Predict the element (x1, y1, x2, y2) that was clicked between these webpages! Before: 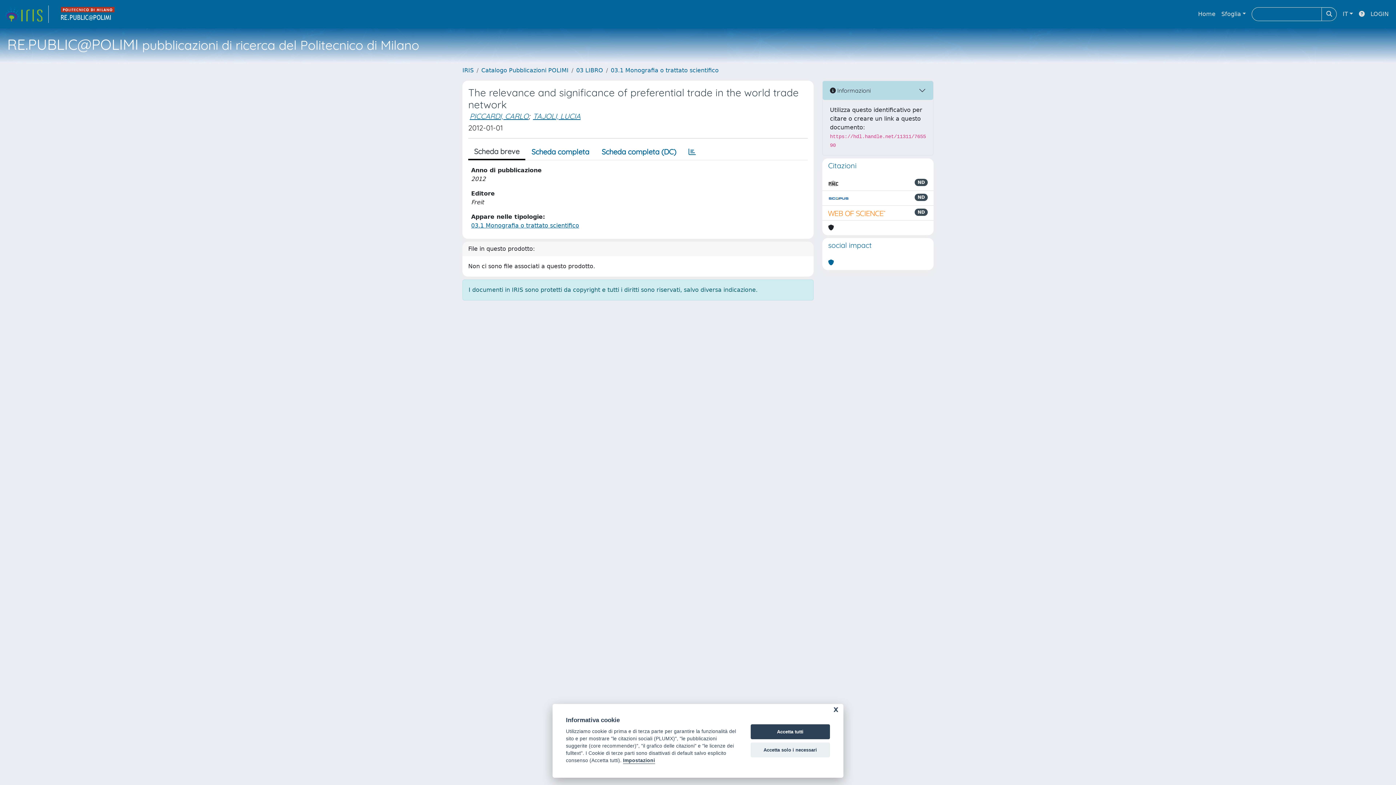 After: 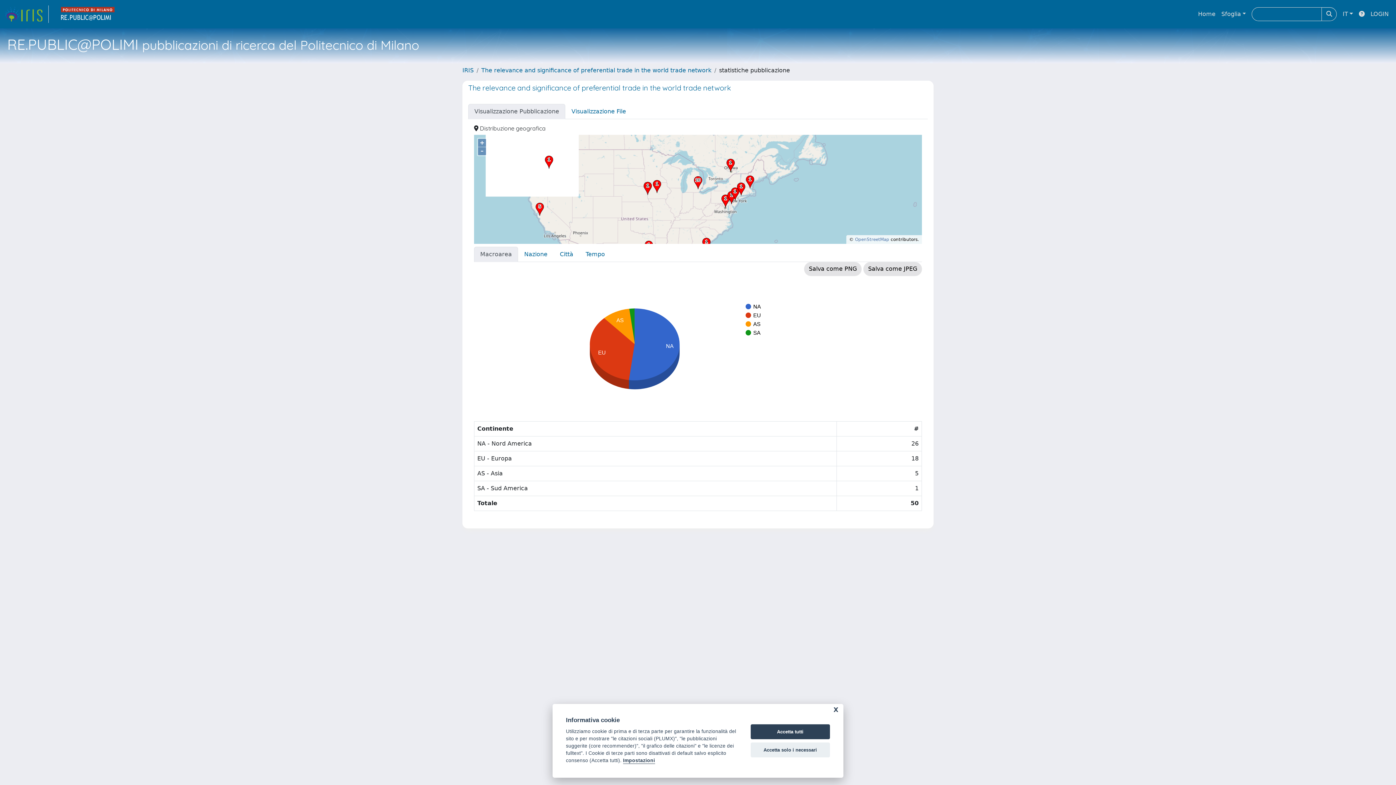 Action: bbox: (682, 144, 702, 159)